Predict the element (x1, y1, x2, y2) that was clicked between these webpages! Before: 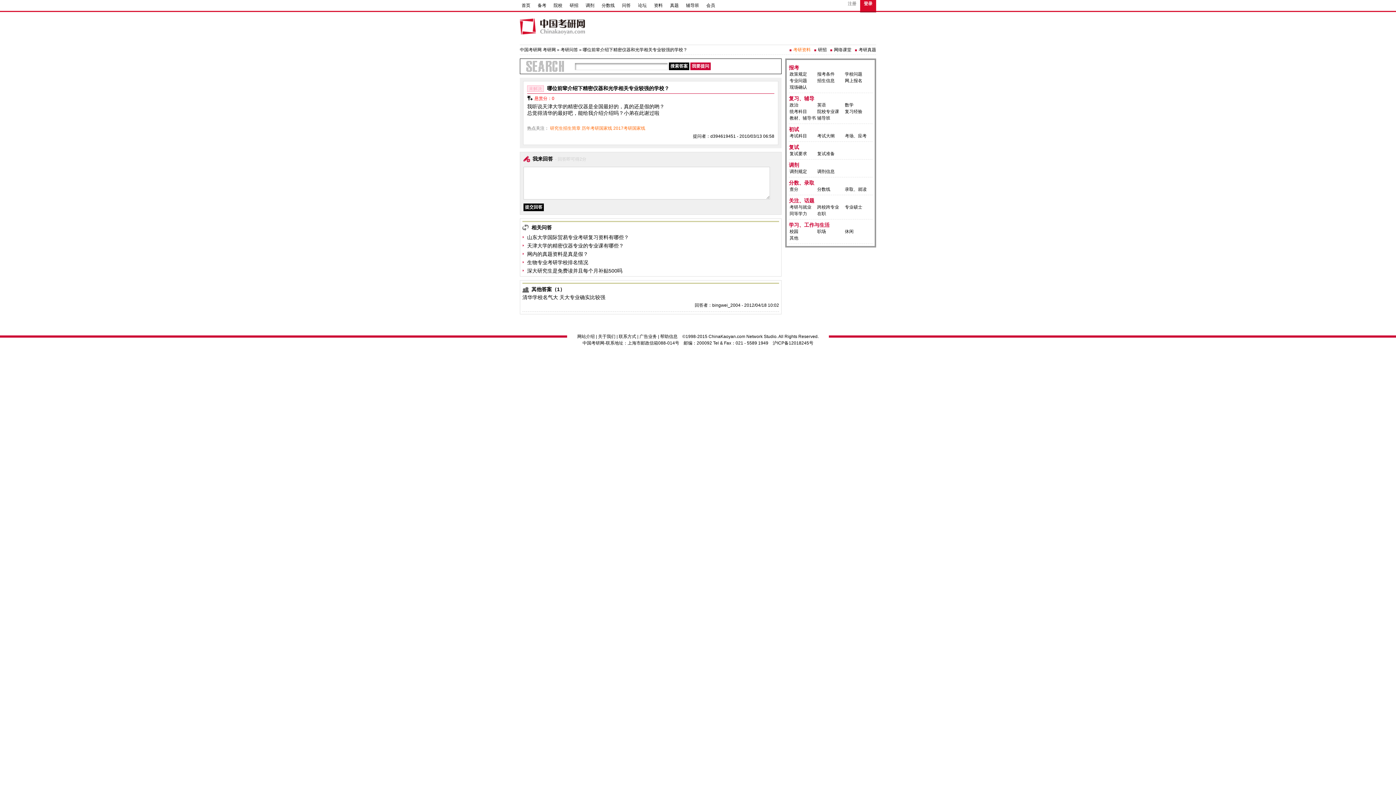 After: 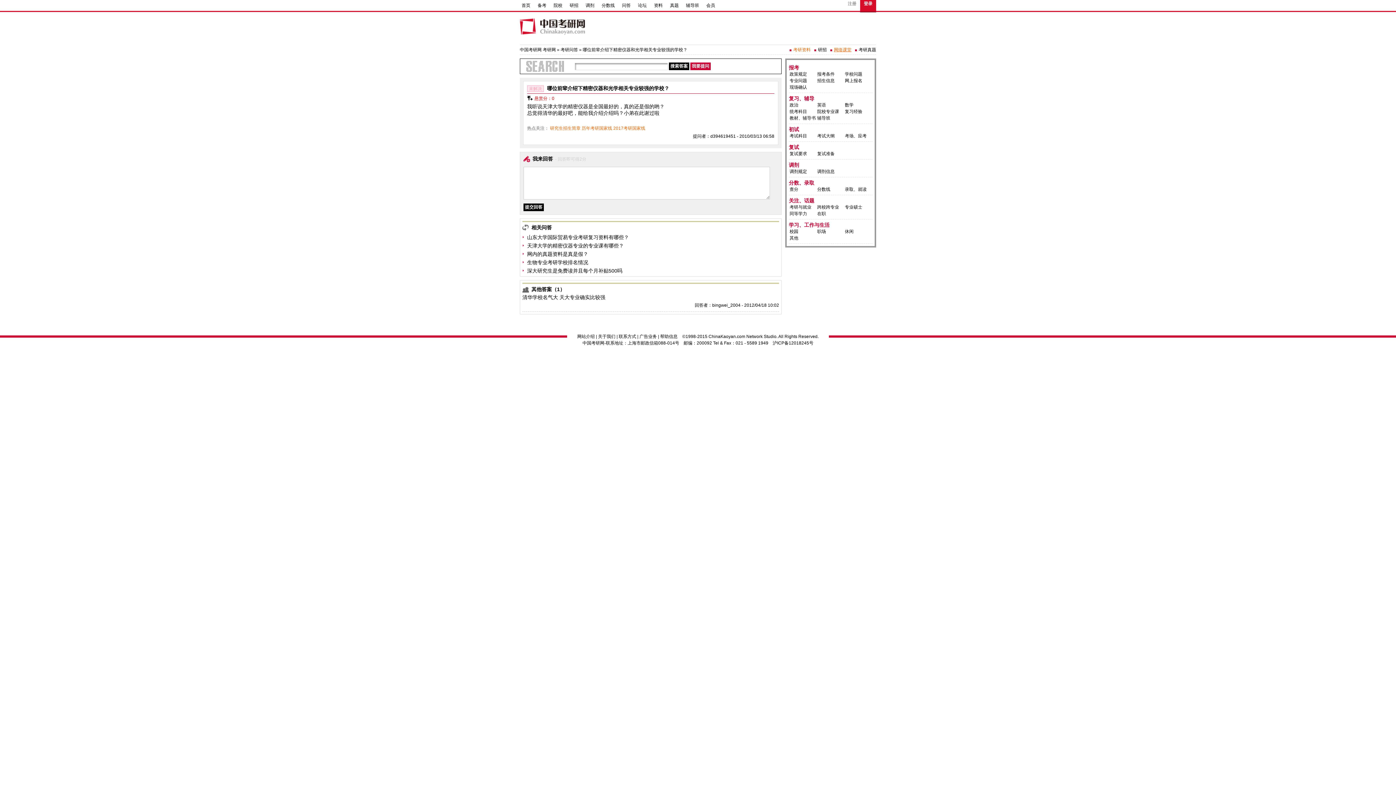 Action: label: 网络课堂 bbox: (834, 47, 851, 52)